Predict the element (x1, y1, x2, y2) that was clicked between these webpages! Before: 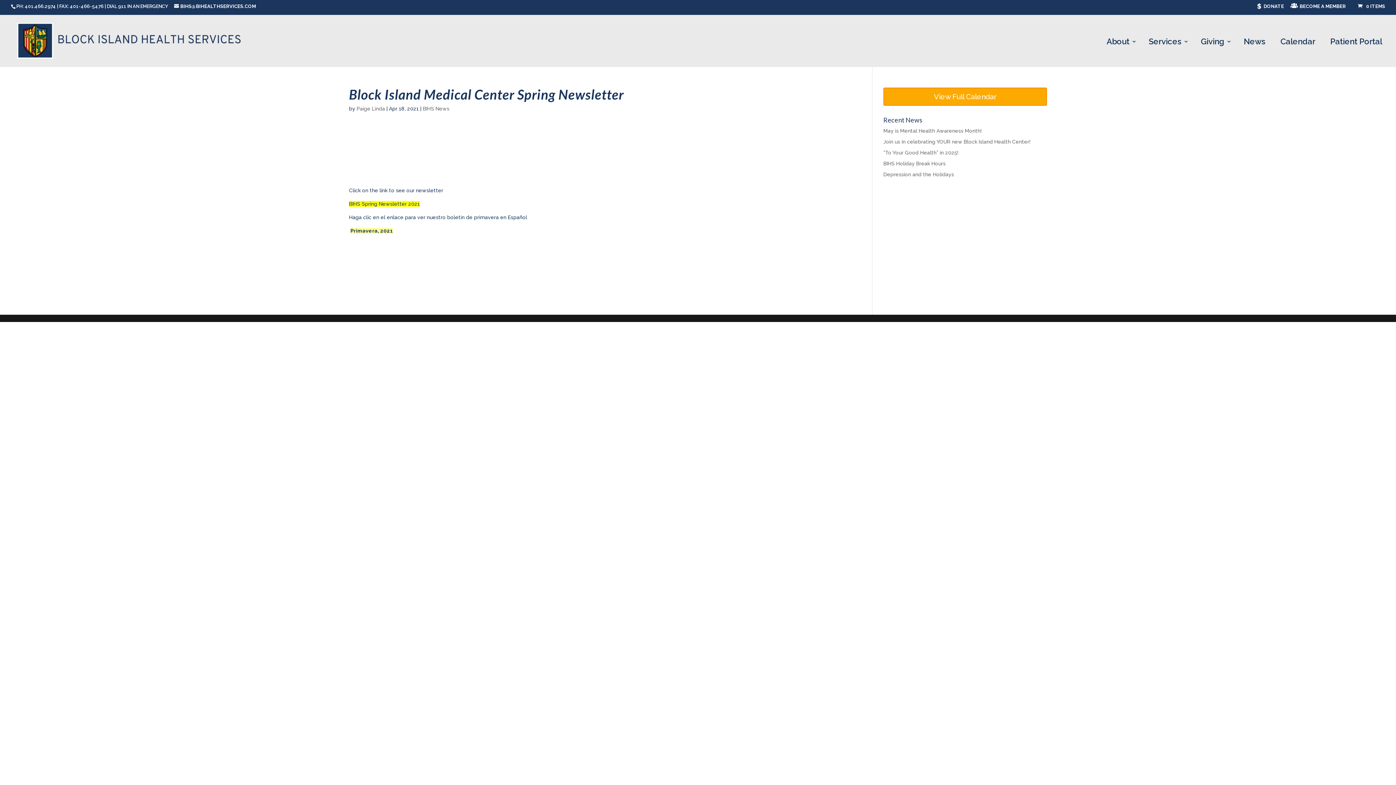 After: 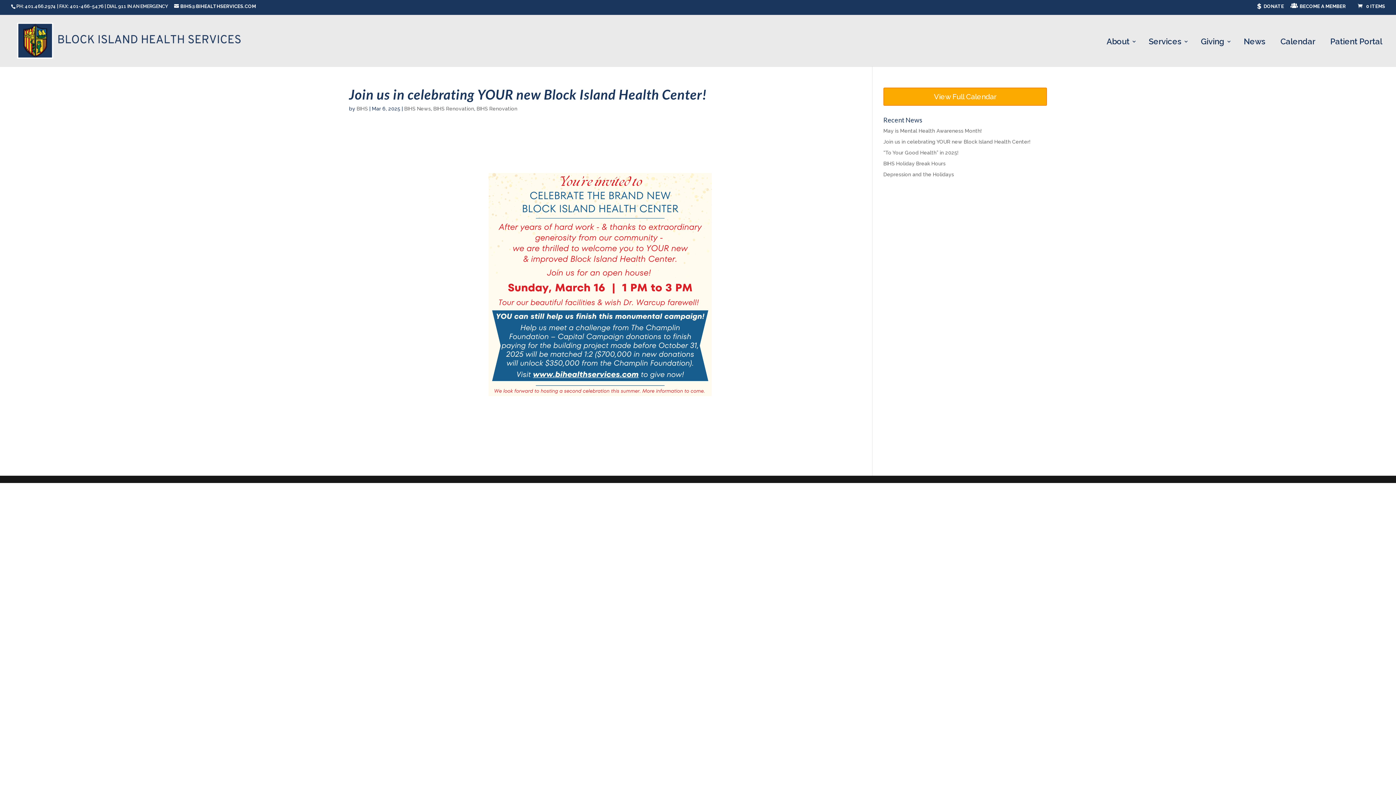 Action: label: Join us in celebrating YOUR new Block Island Health Center! bbox: (883, 138, 1030, 144)